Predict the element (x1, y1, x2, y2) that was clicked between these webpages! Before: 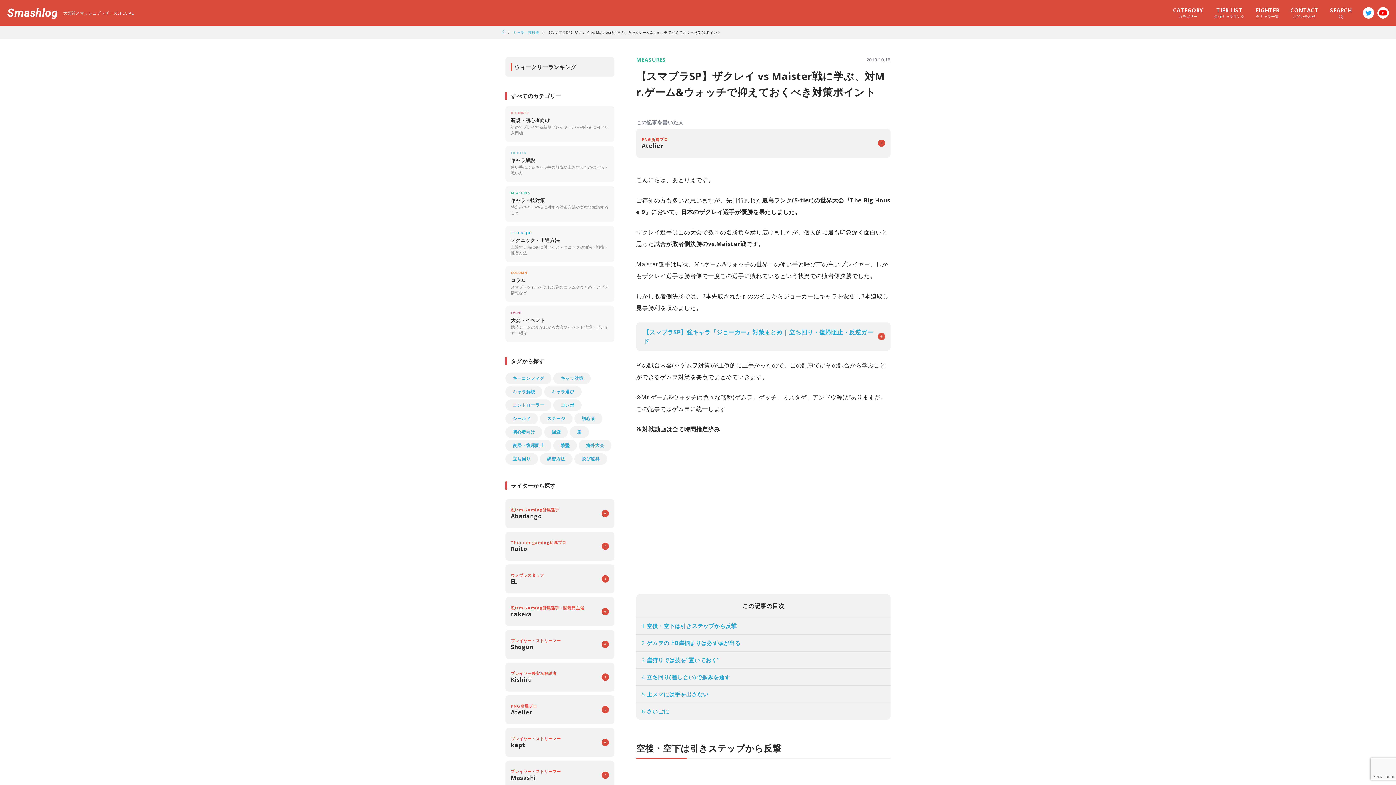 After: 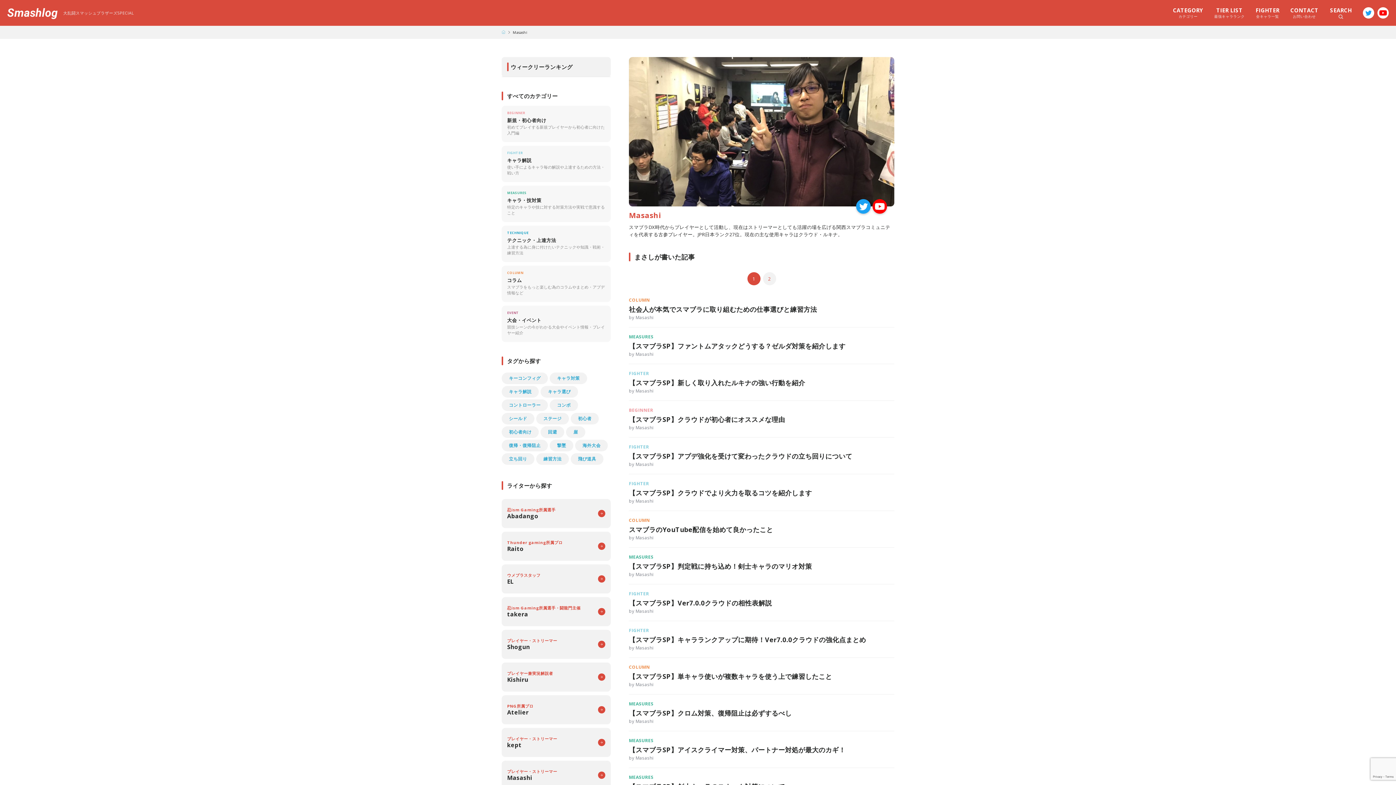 Action: label: プレイヤー・ストリーマー
Masashi bbox: (505, 761, 614, 790)